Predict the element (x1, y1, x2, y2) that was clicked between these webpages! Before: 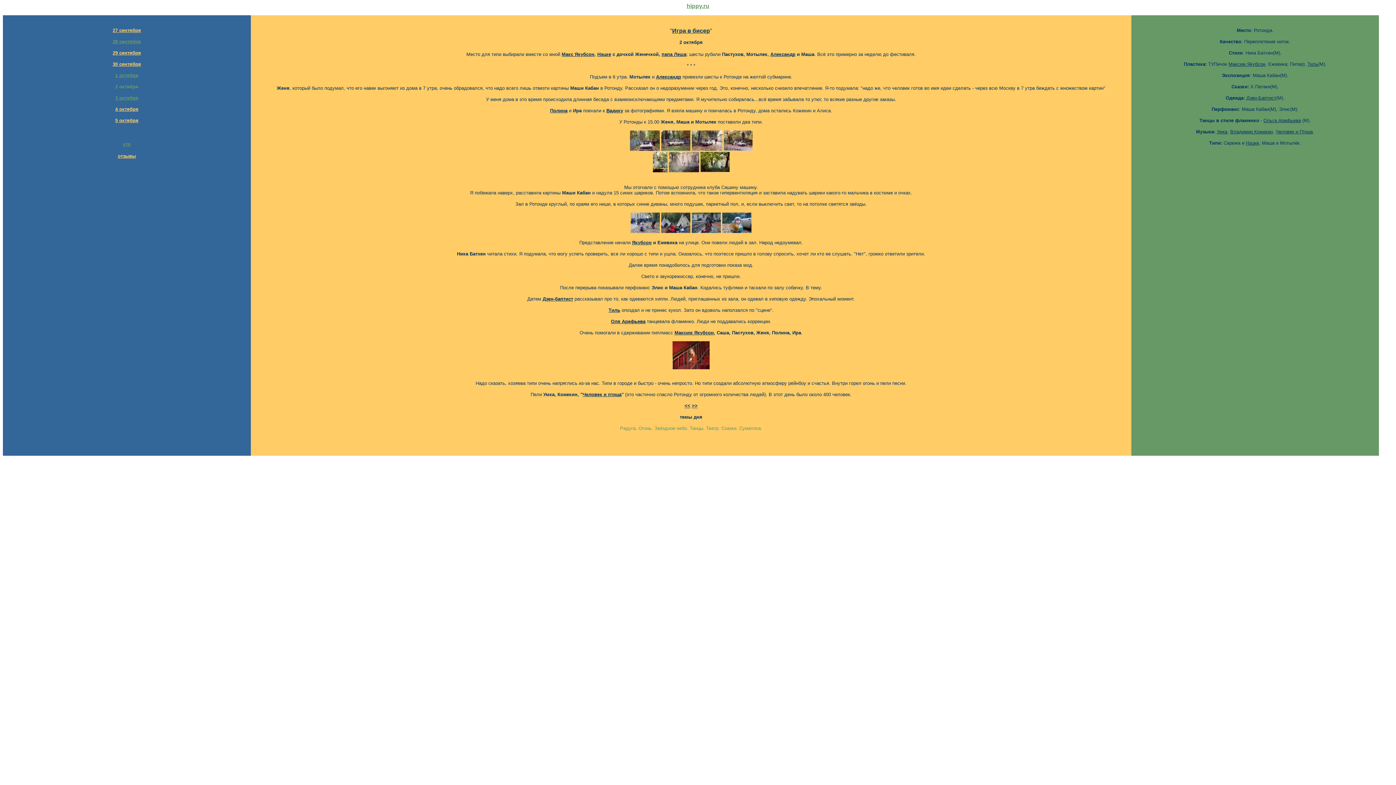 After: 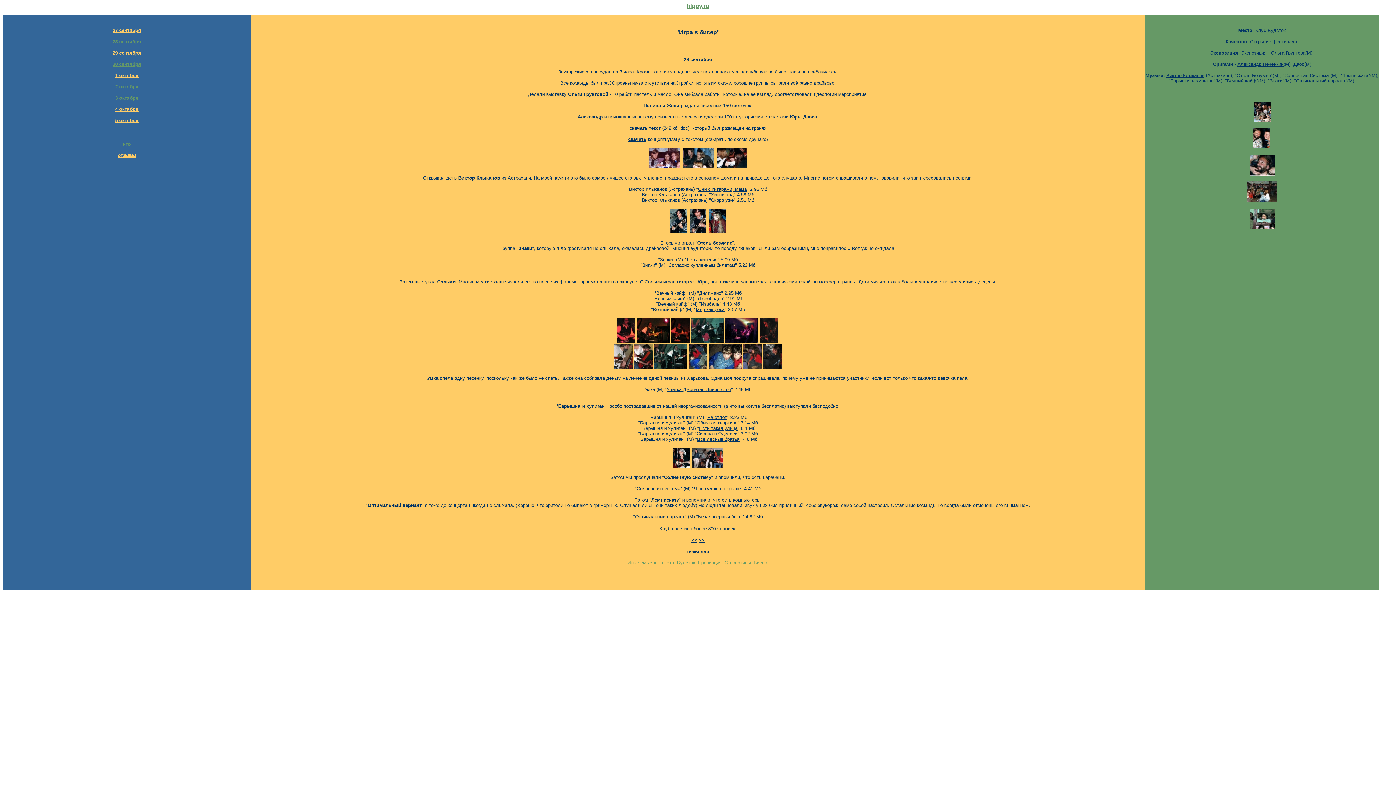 Action: label: 28 сентября bbox: (112, 38, 141, 44)